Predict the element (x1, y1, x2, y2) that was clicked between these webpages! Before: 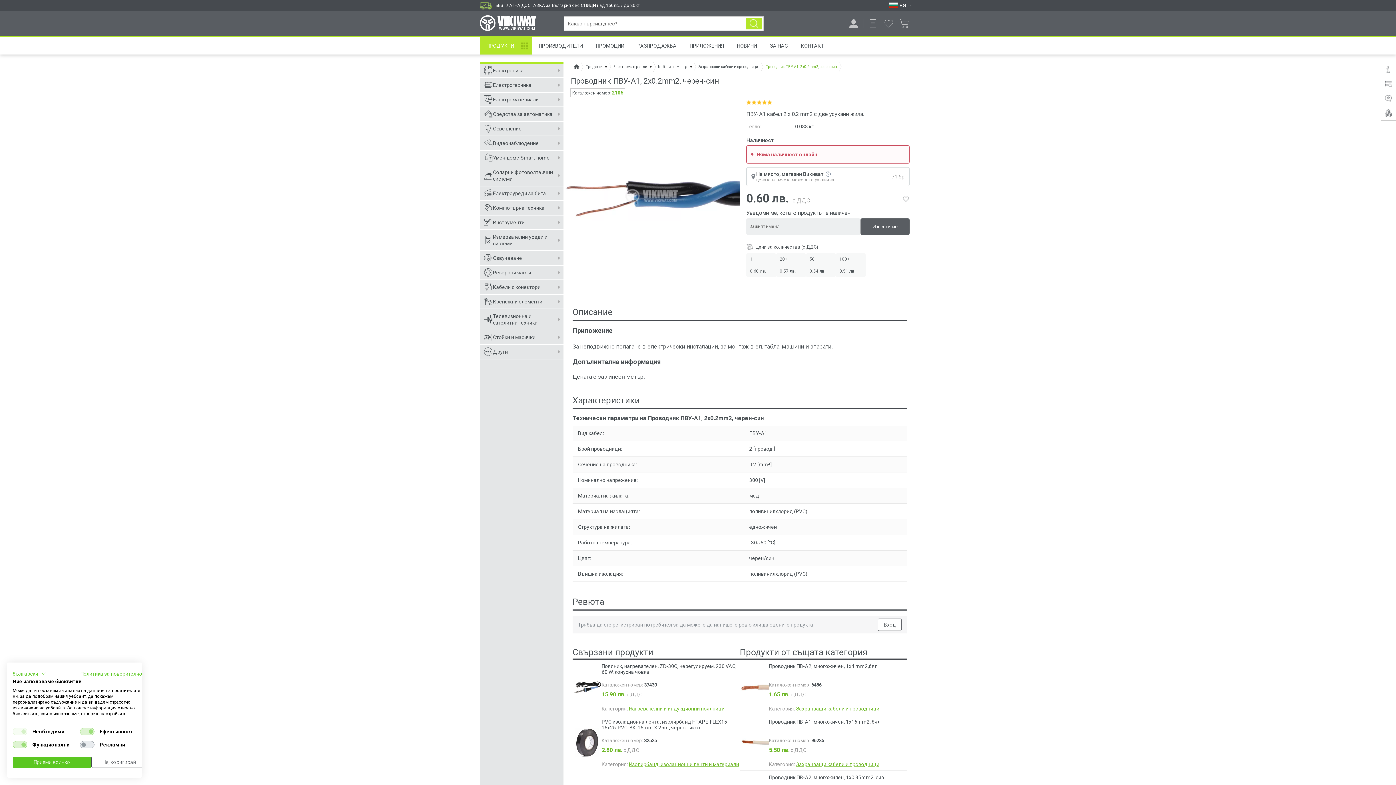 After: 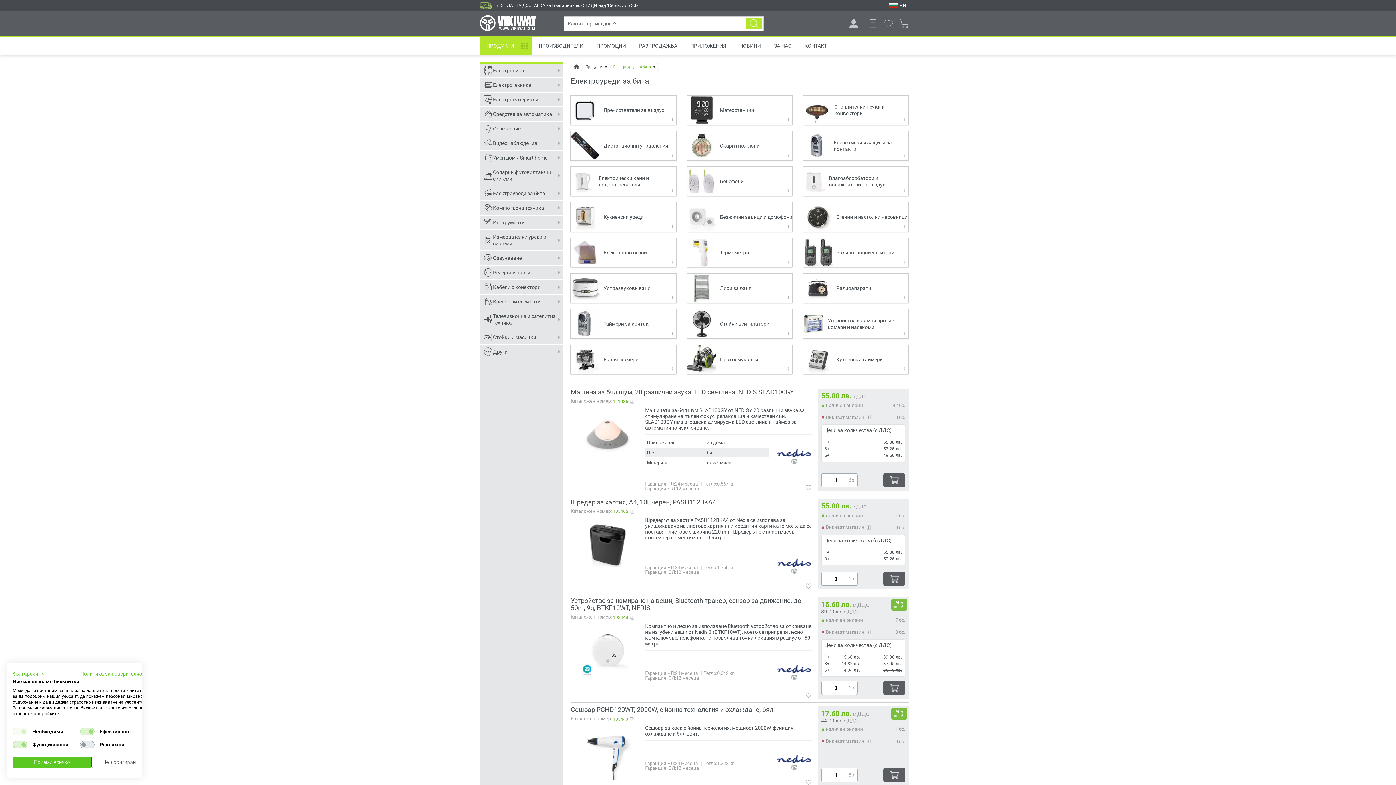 Action: label: Електроуреди за бита bbox: (480, 186, 563, 201)